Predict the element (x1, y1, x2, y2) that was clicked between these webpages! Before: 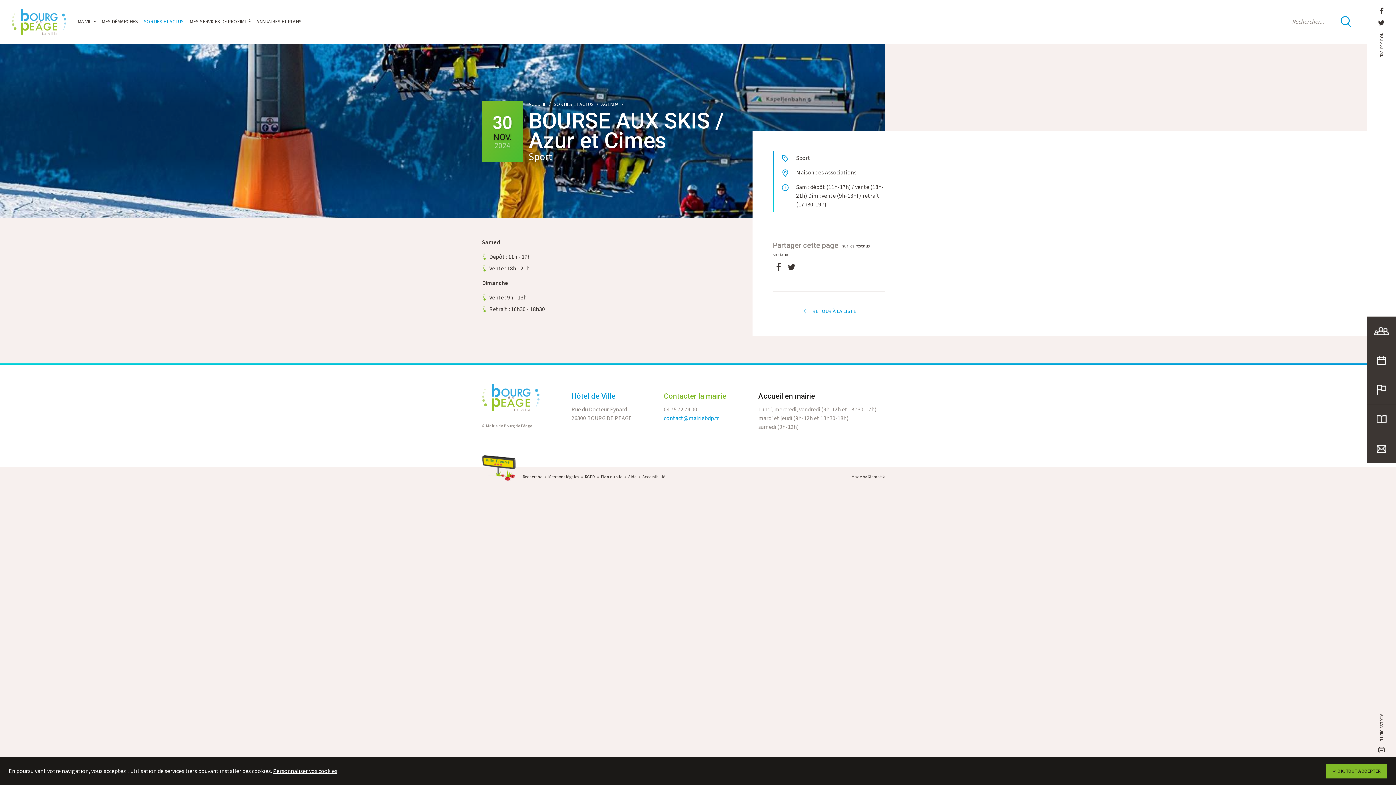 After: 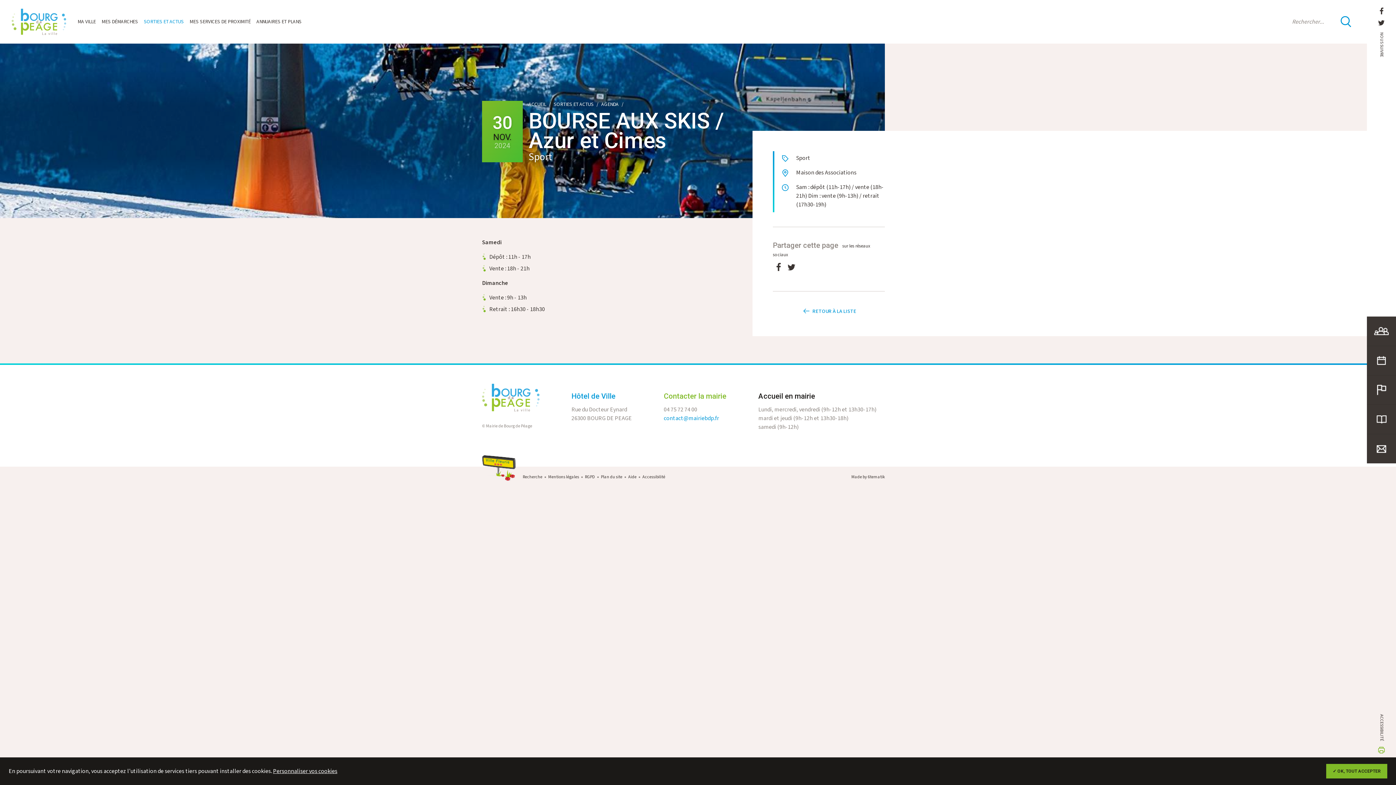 Action: bbox: (1375, 744, 1388, 756)